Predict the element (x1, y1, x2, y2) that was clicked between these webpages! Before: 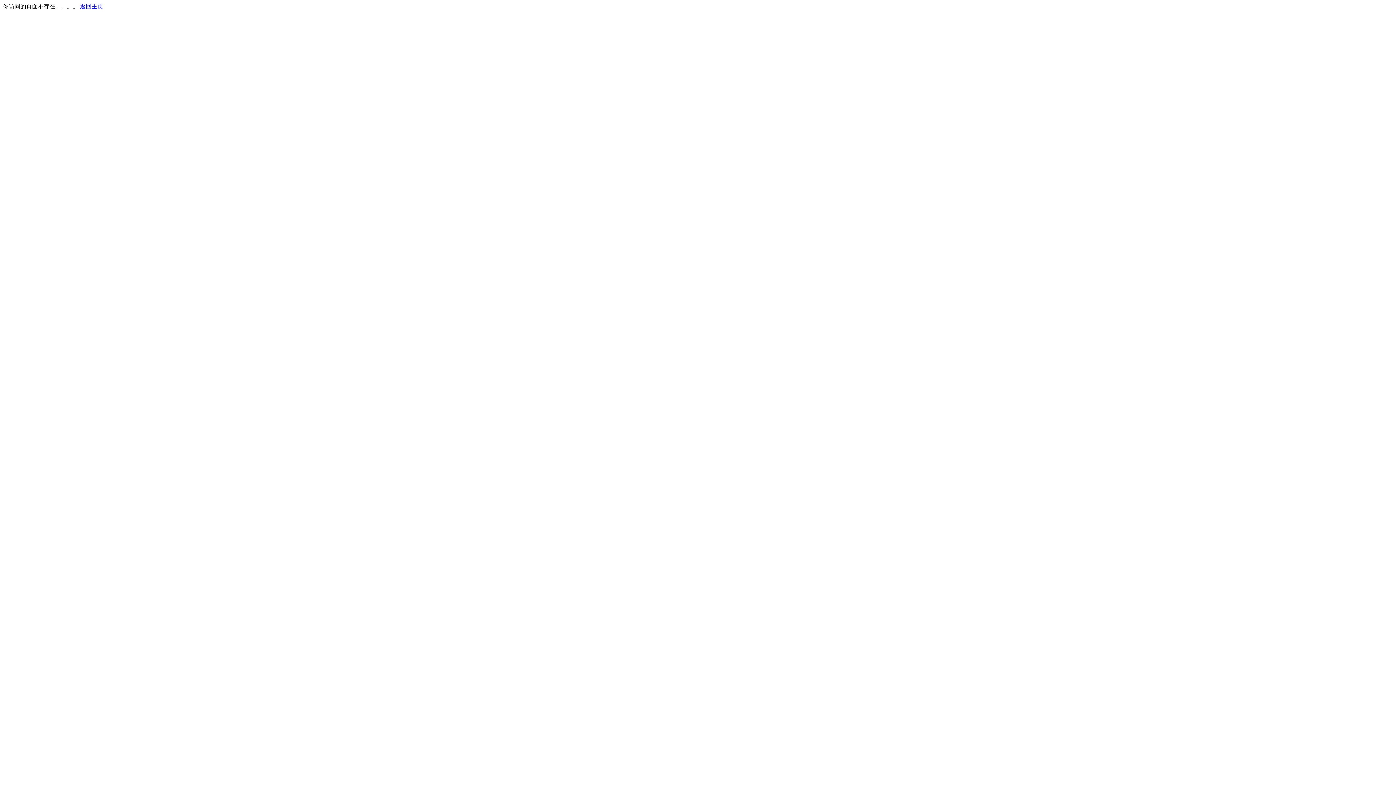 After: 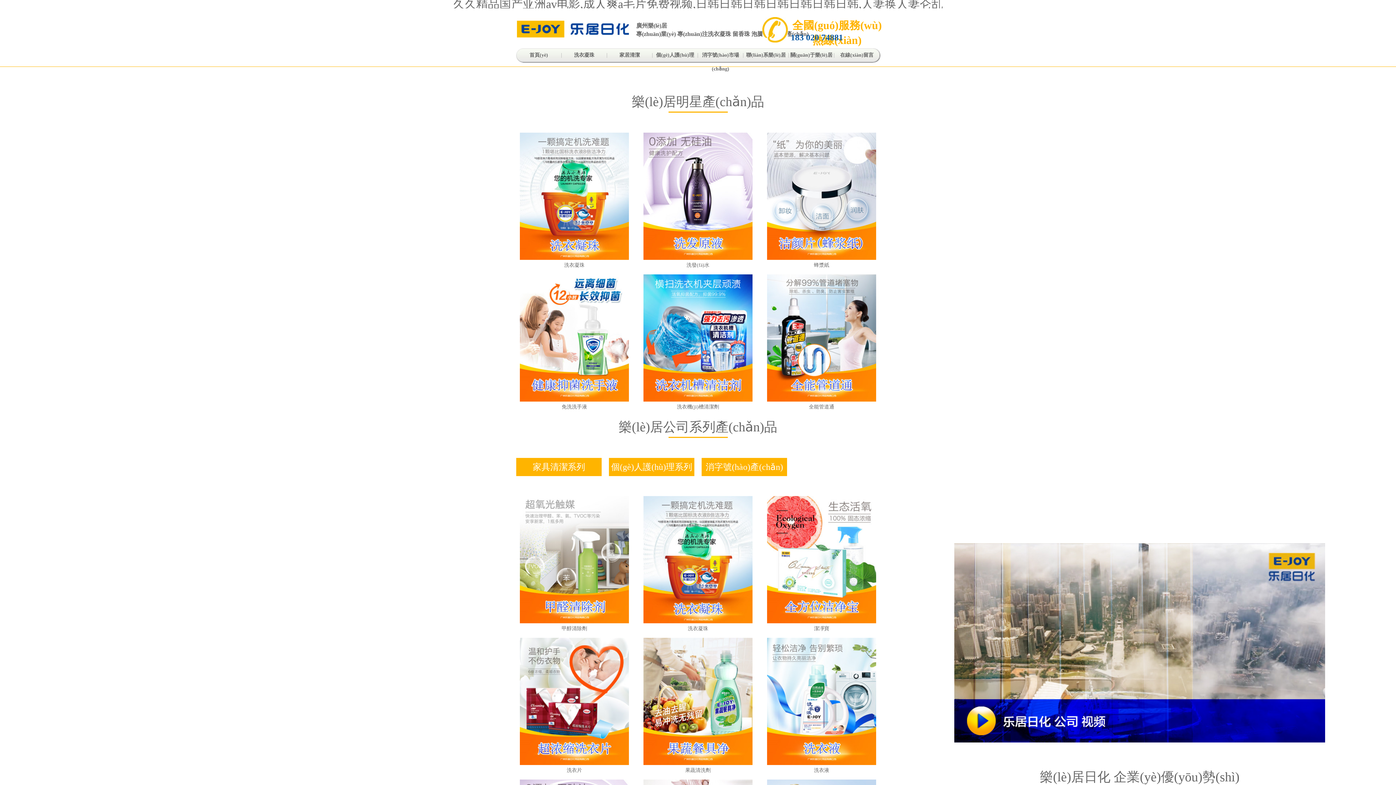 Action: bbox: (80, 3, 103, 9) label: 返回主页